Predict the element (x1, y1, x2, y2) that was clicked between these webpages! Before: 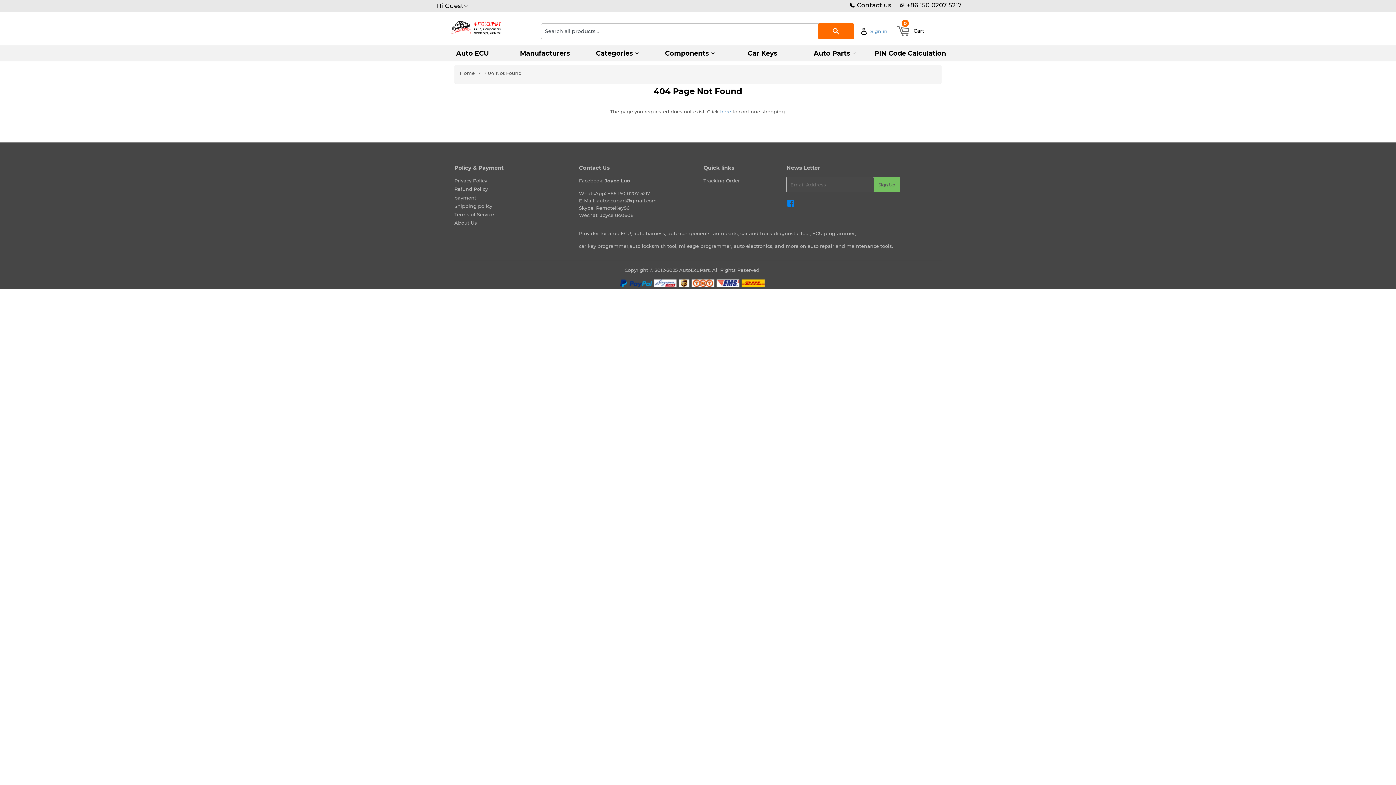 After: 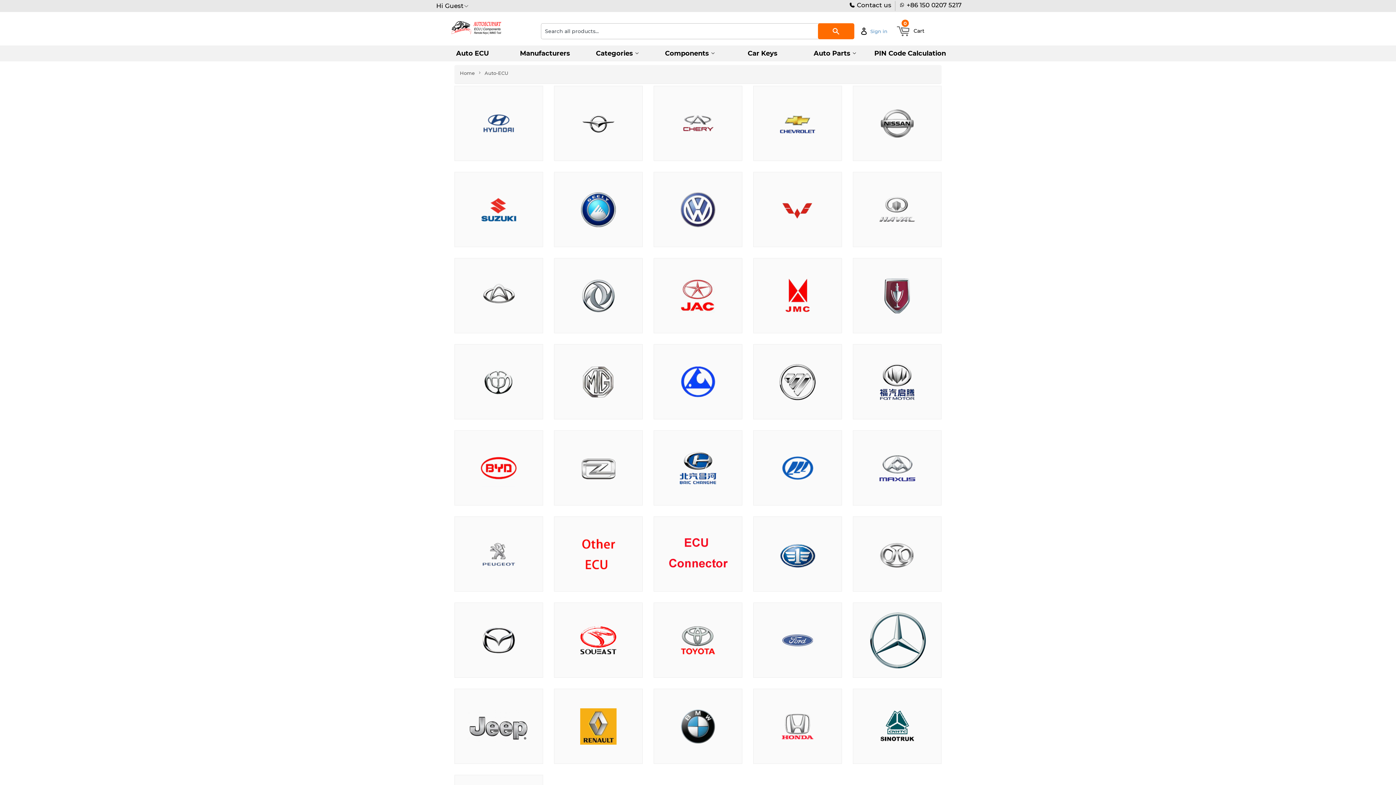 Action: bbox: (436, 45, 508, 61) label: Auto ECU